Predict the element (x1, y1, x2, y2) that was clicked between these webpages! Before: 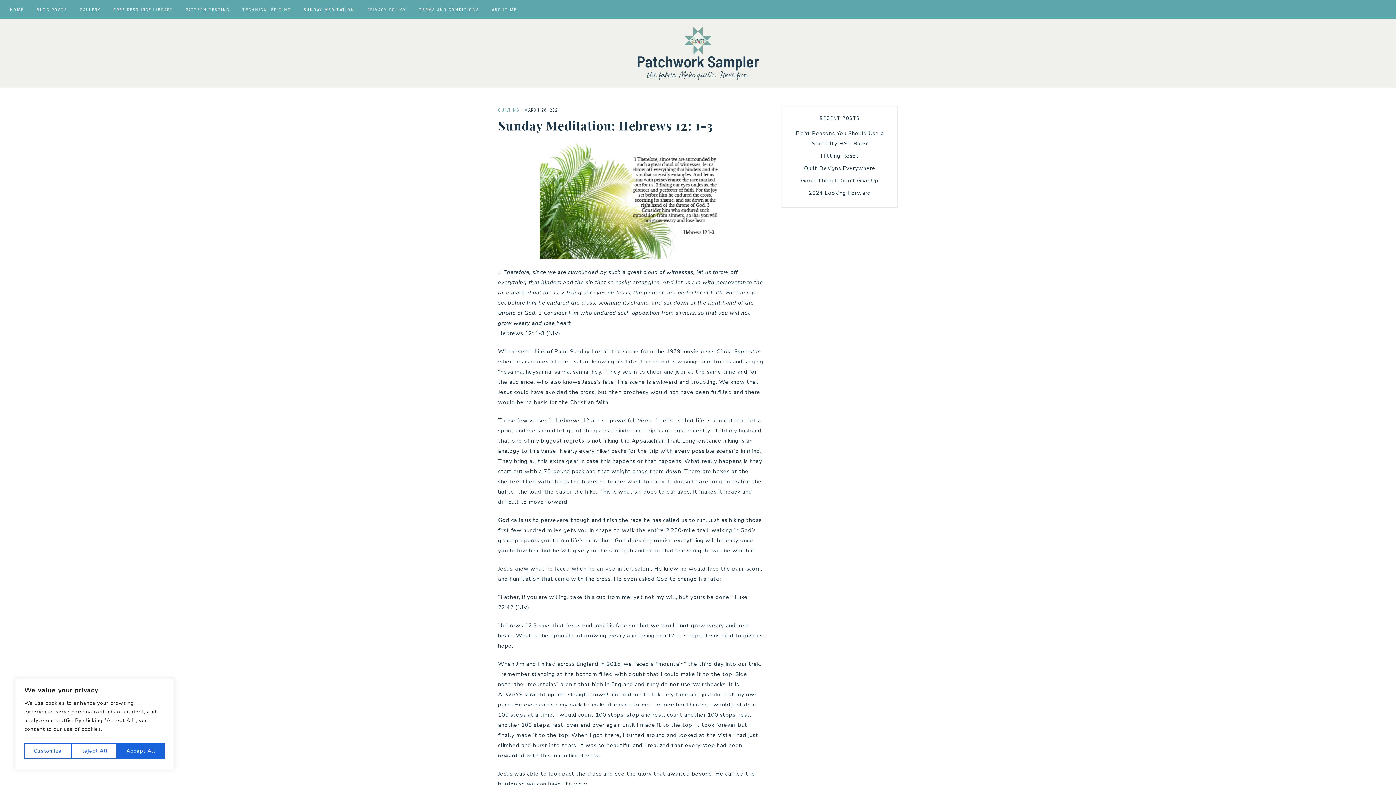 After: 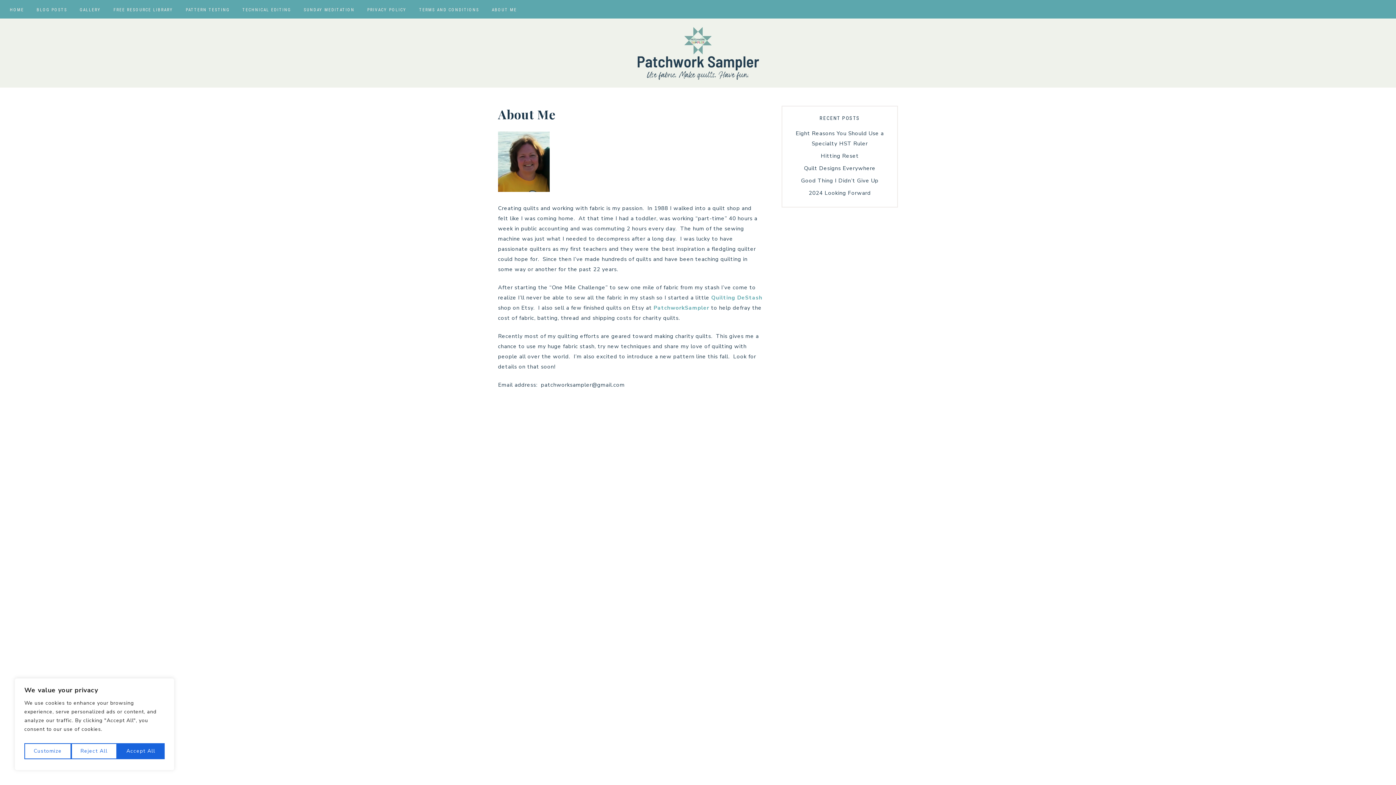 Action: label: ABOUT ME bbox: (486, 0, 522, 18)